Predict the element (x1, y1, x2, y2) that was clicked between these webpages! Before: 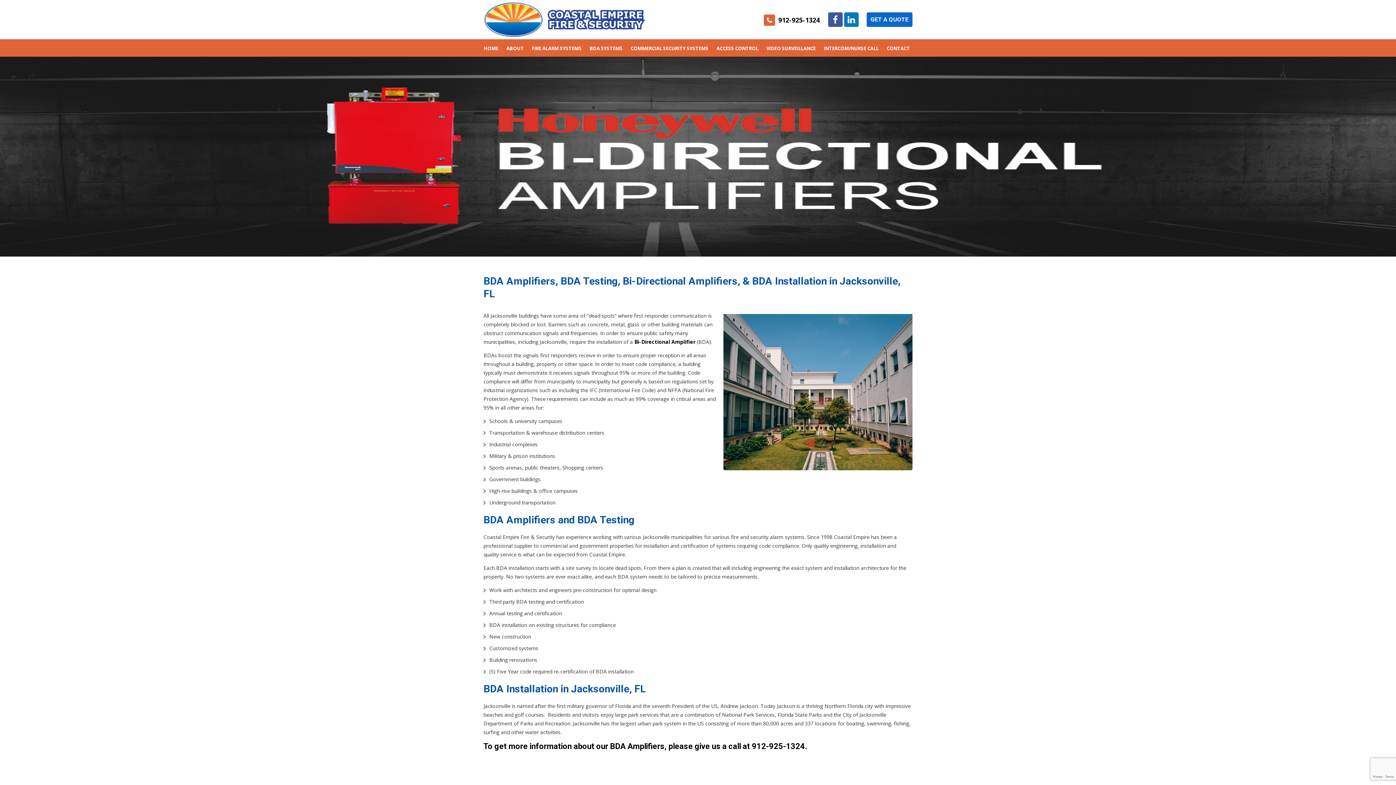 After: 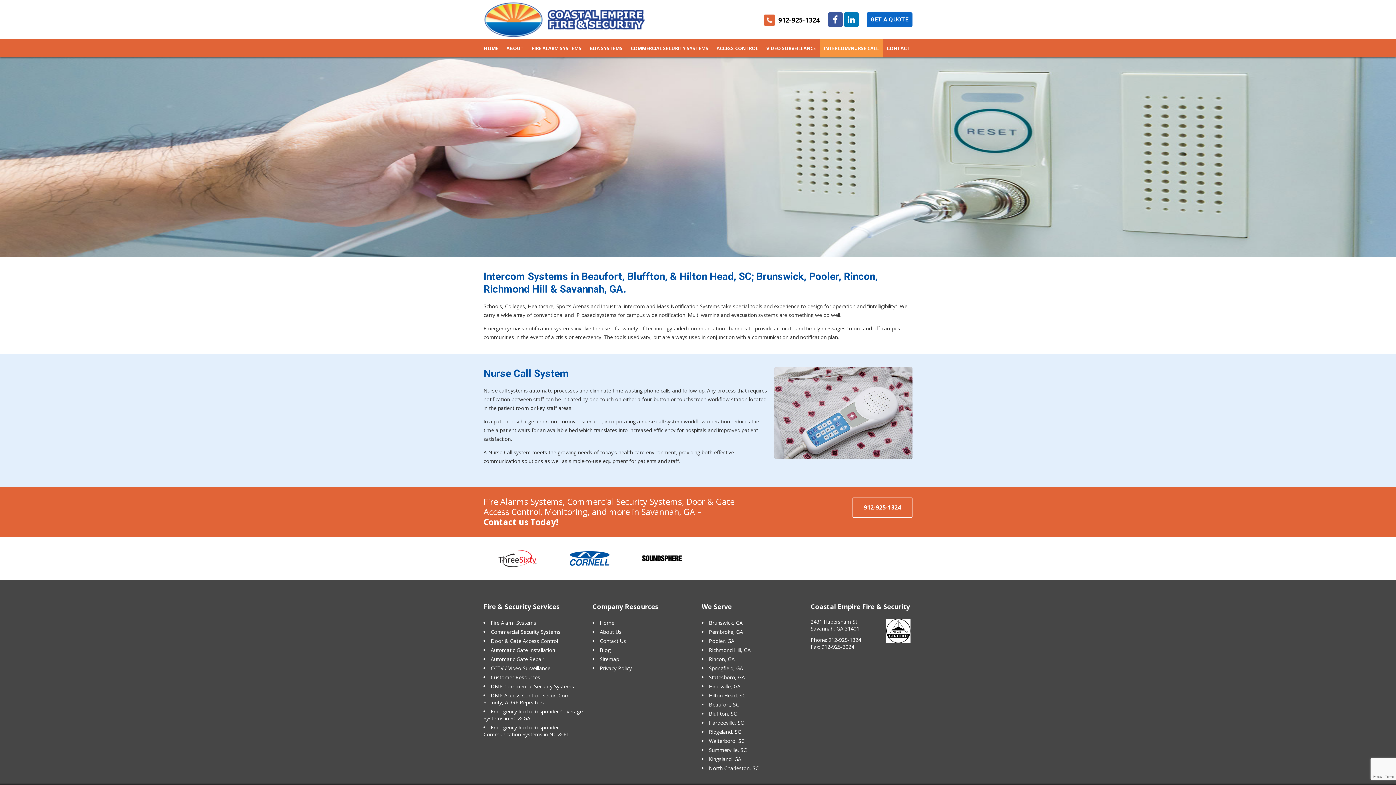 Action: bbox: (820, 39, 882, 56) label: INTERCOM/NURSE CALL